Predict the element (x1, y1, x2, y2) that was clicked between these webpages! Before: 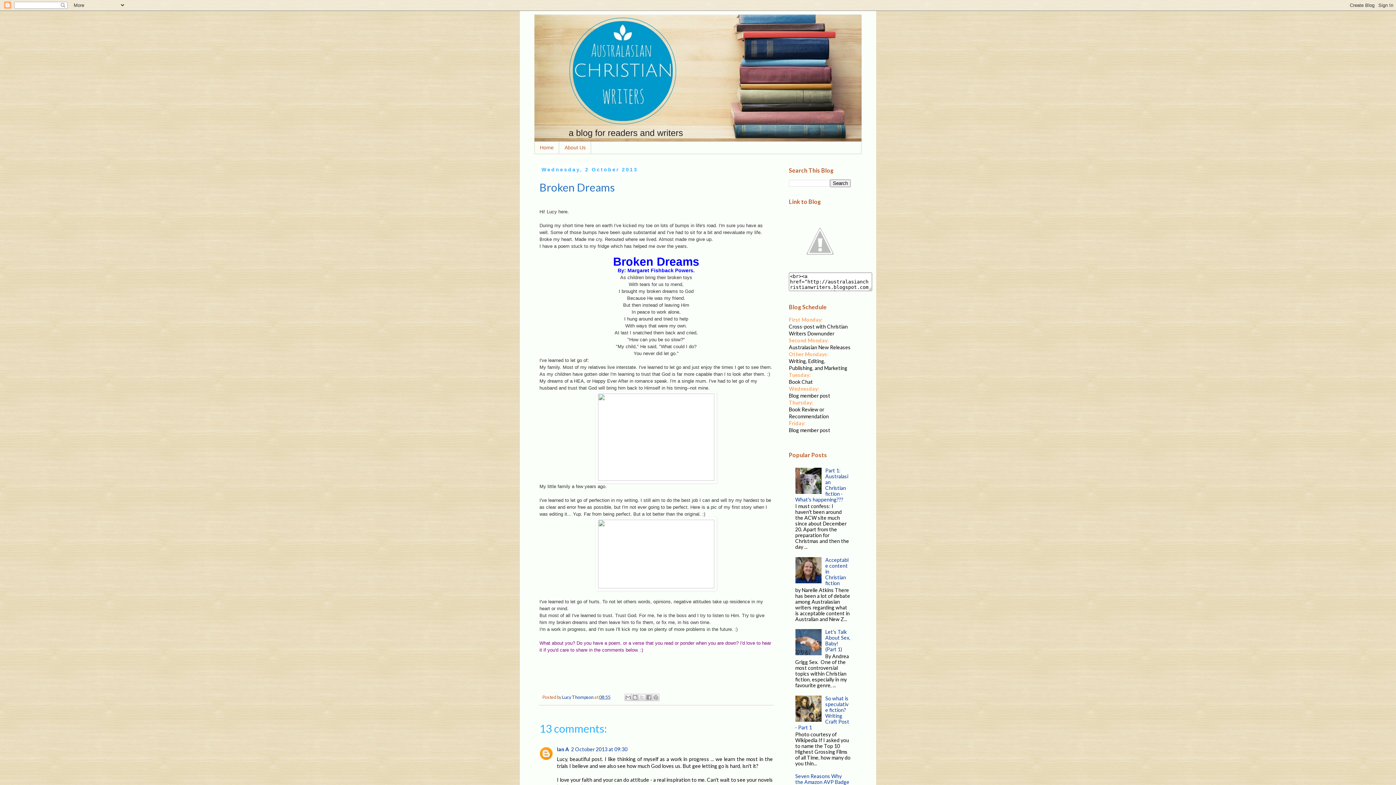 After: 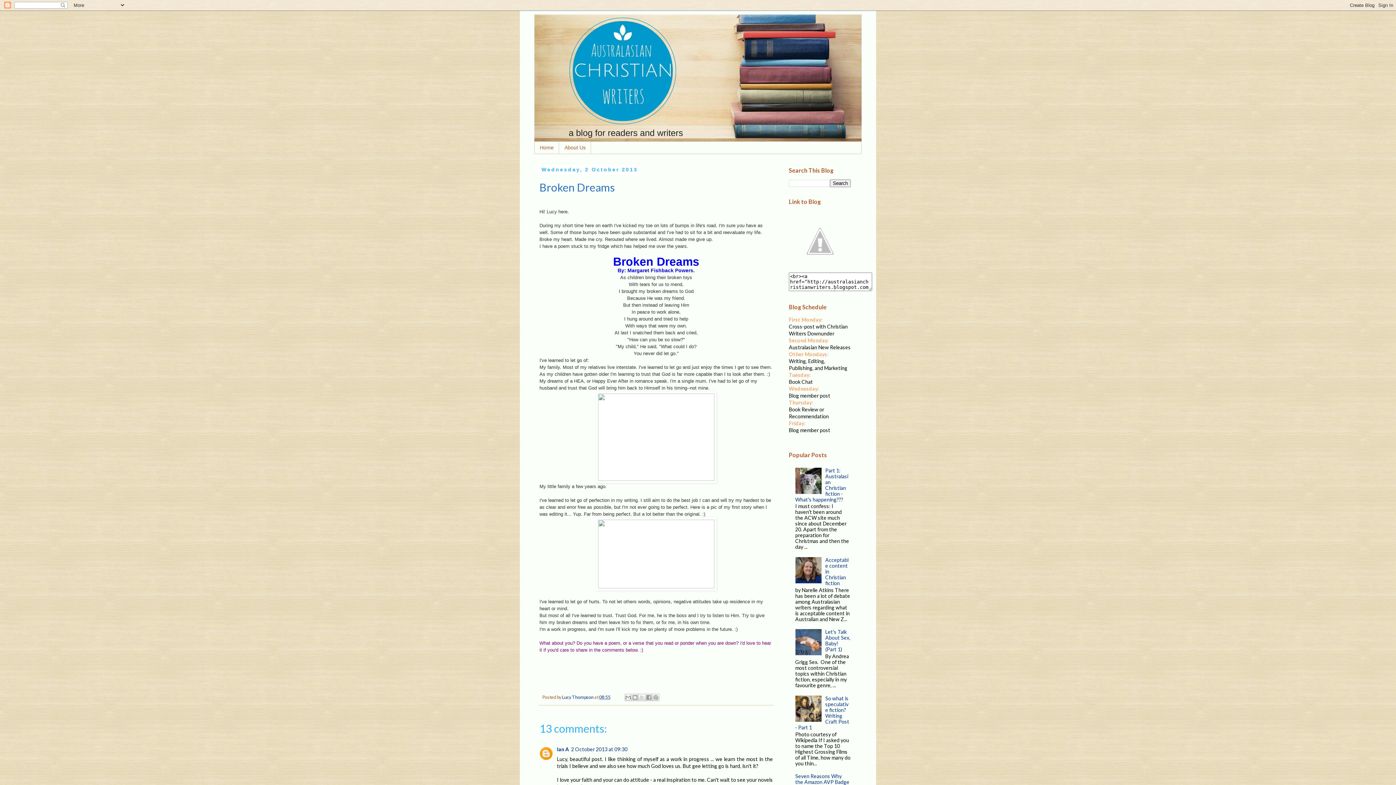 Action: bbox: (795, 488, 823, 495)